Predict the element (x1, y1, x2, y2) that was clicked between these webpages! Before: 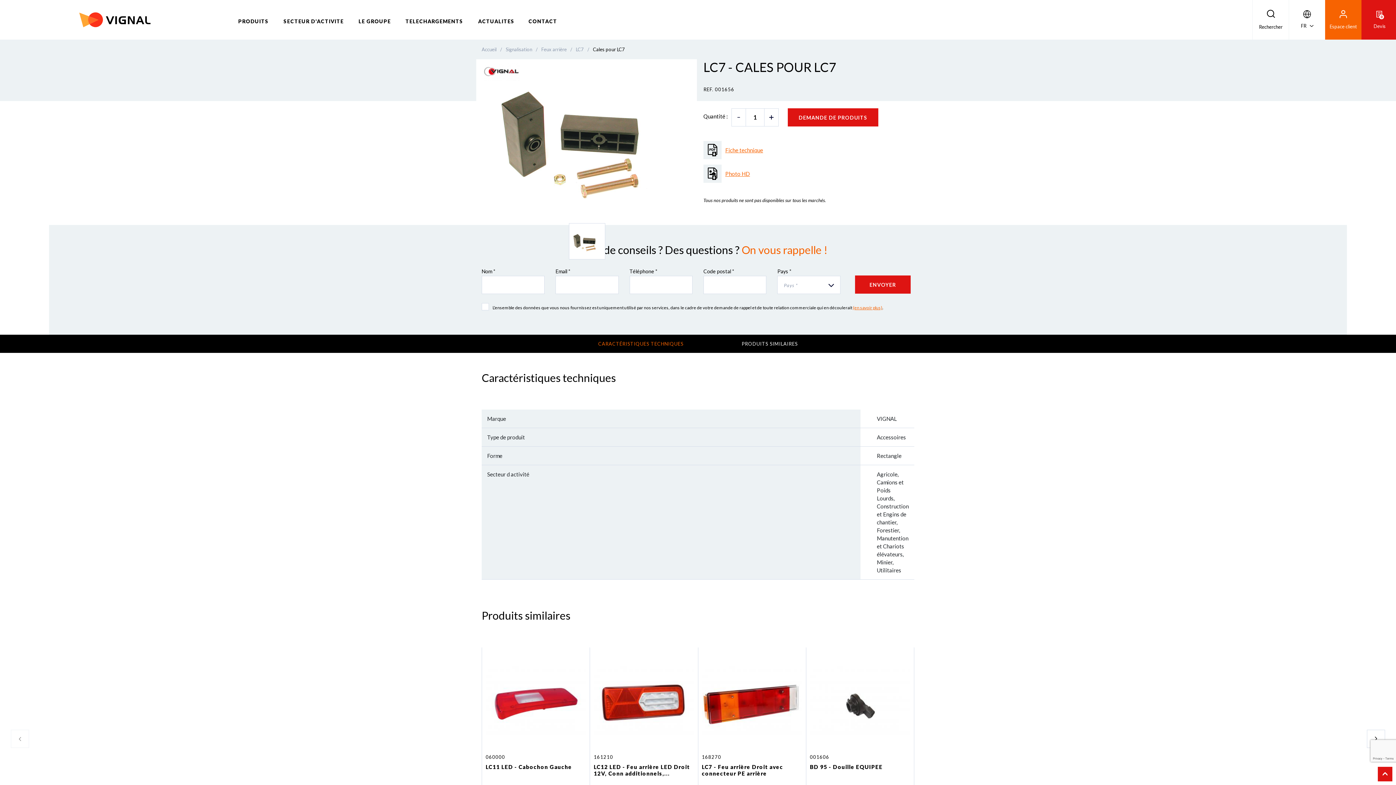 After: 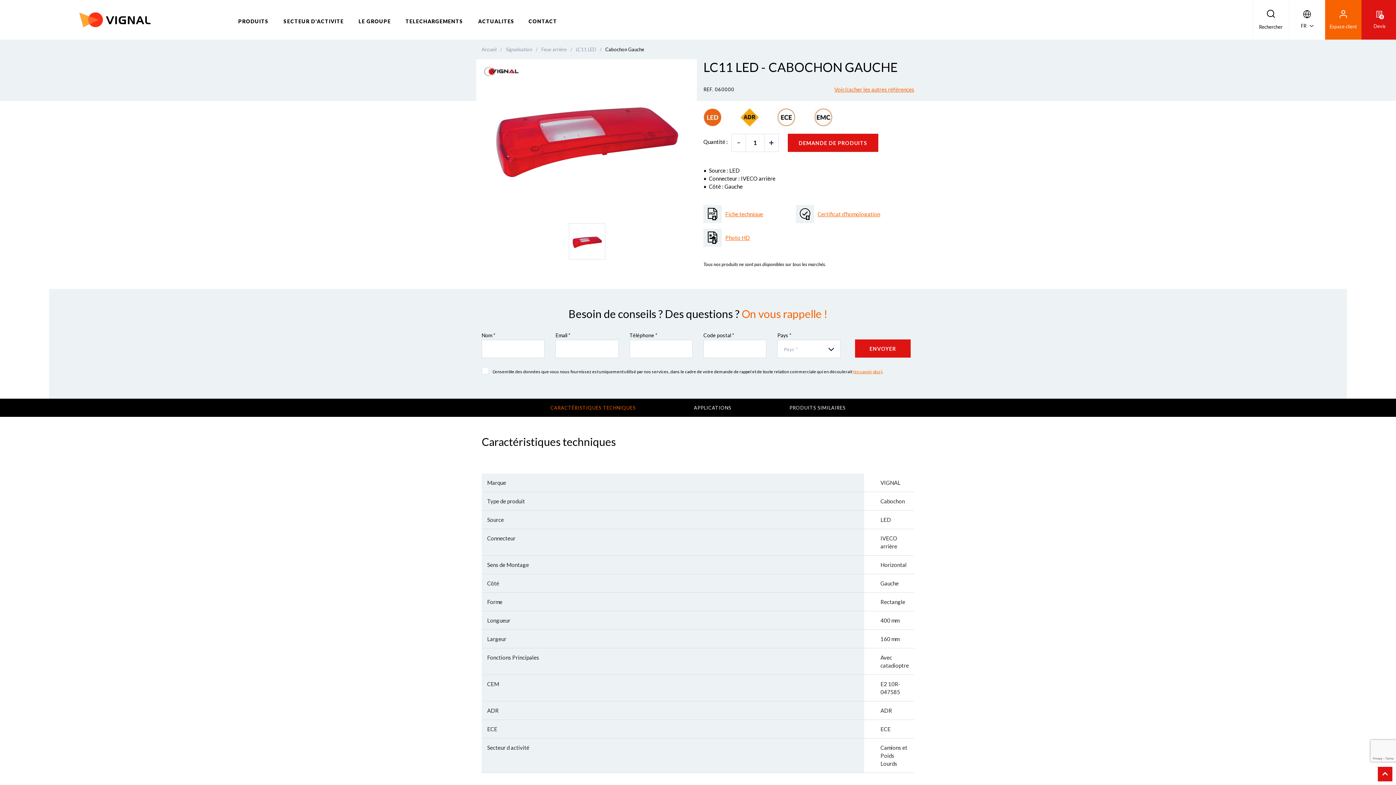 Action: bbox: (485, 651, 586, 752)